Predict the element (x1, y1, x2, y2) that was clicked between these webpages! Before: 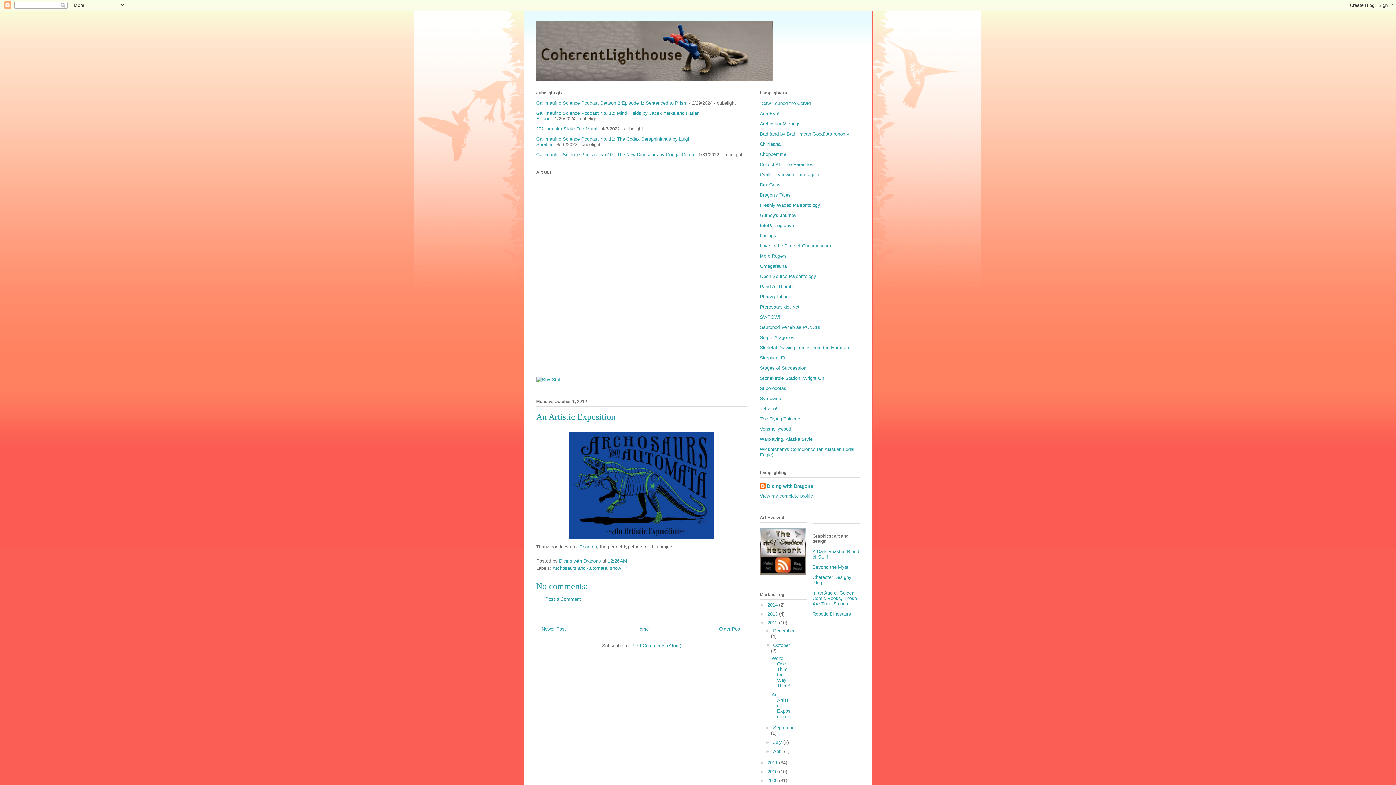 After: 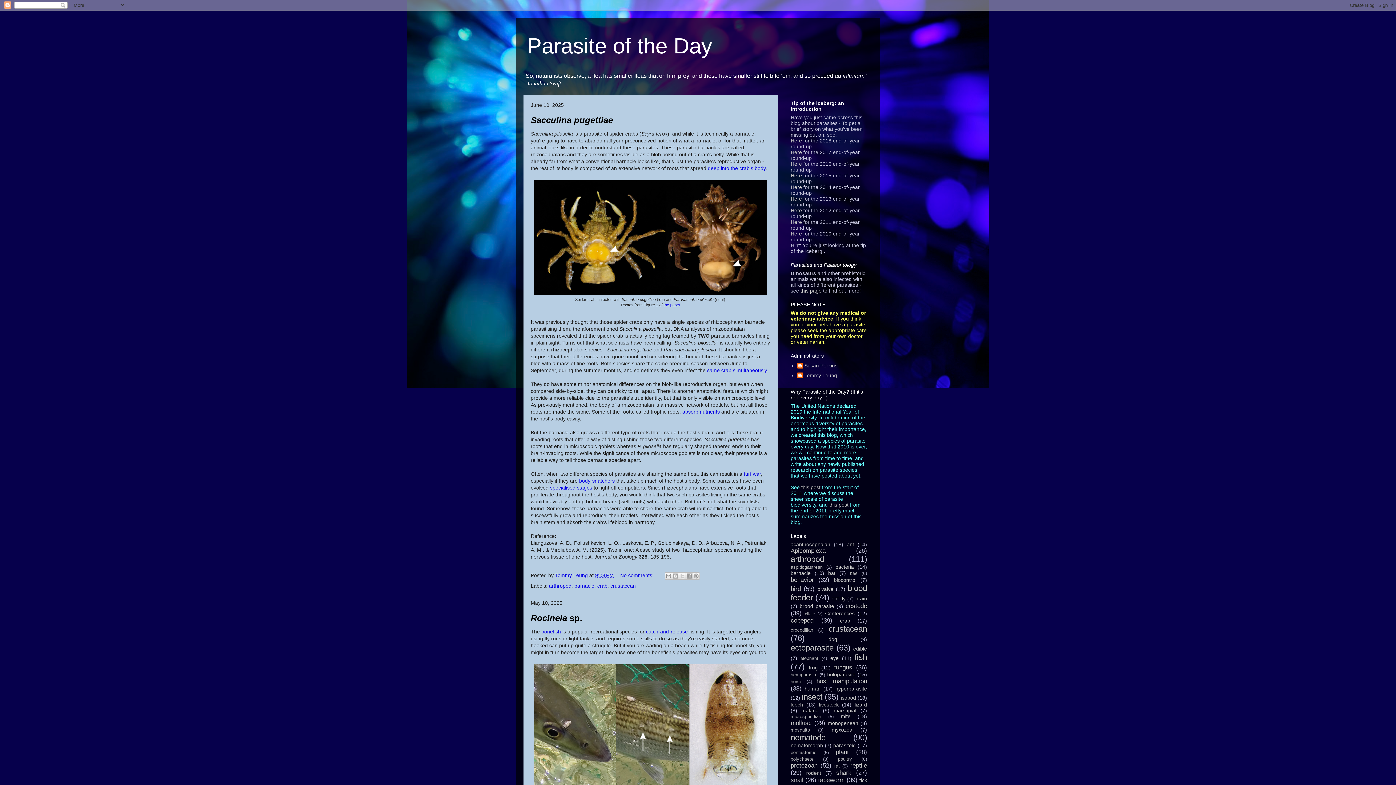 Action: label: Collect ALL the Parasites! bbox: (760, 161, 814, 167)